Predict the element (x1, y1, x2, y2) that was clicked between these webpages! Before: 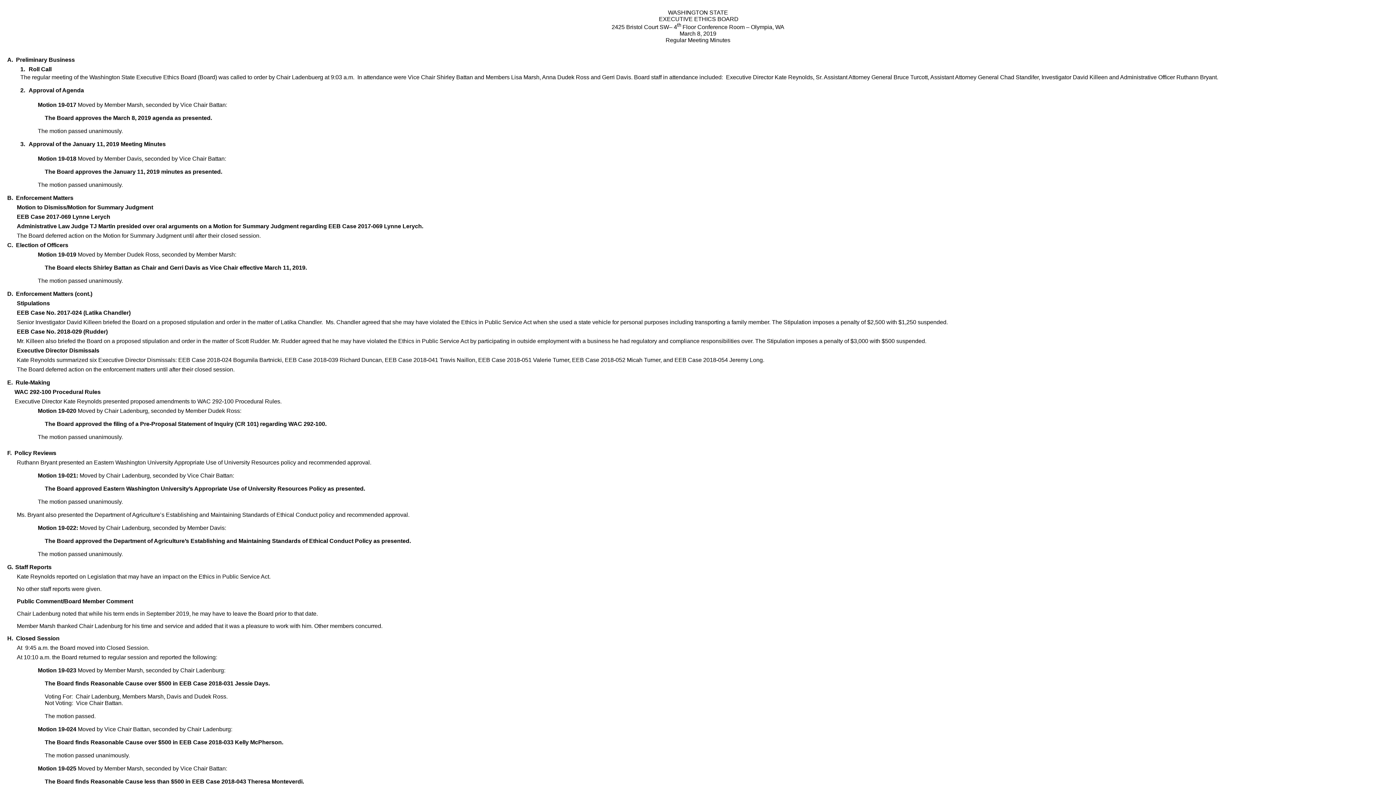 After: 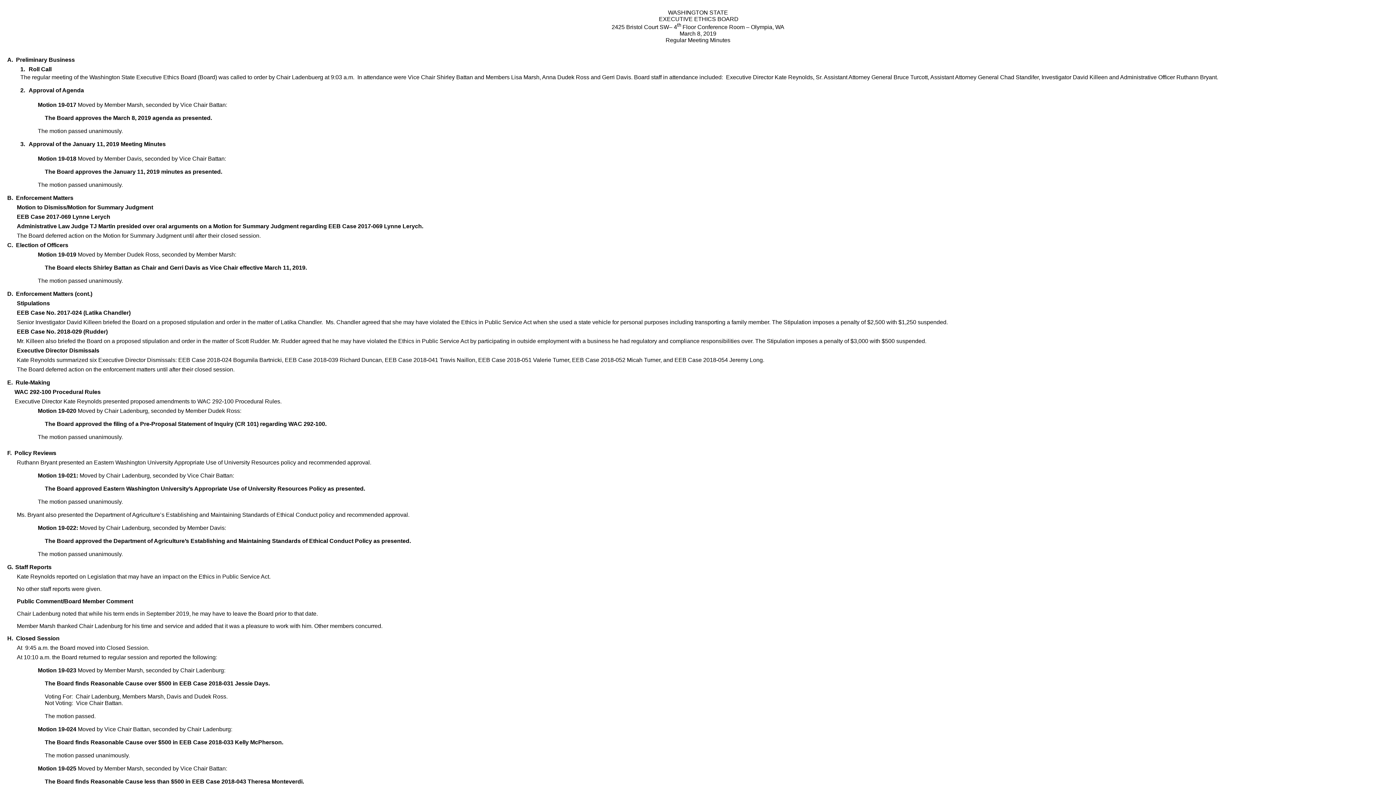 Action: label:         bbox: (7, 149, 17, 155)